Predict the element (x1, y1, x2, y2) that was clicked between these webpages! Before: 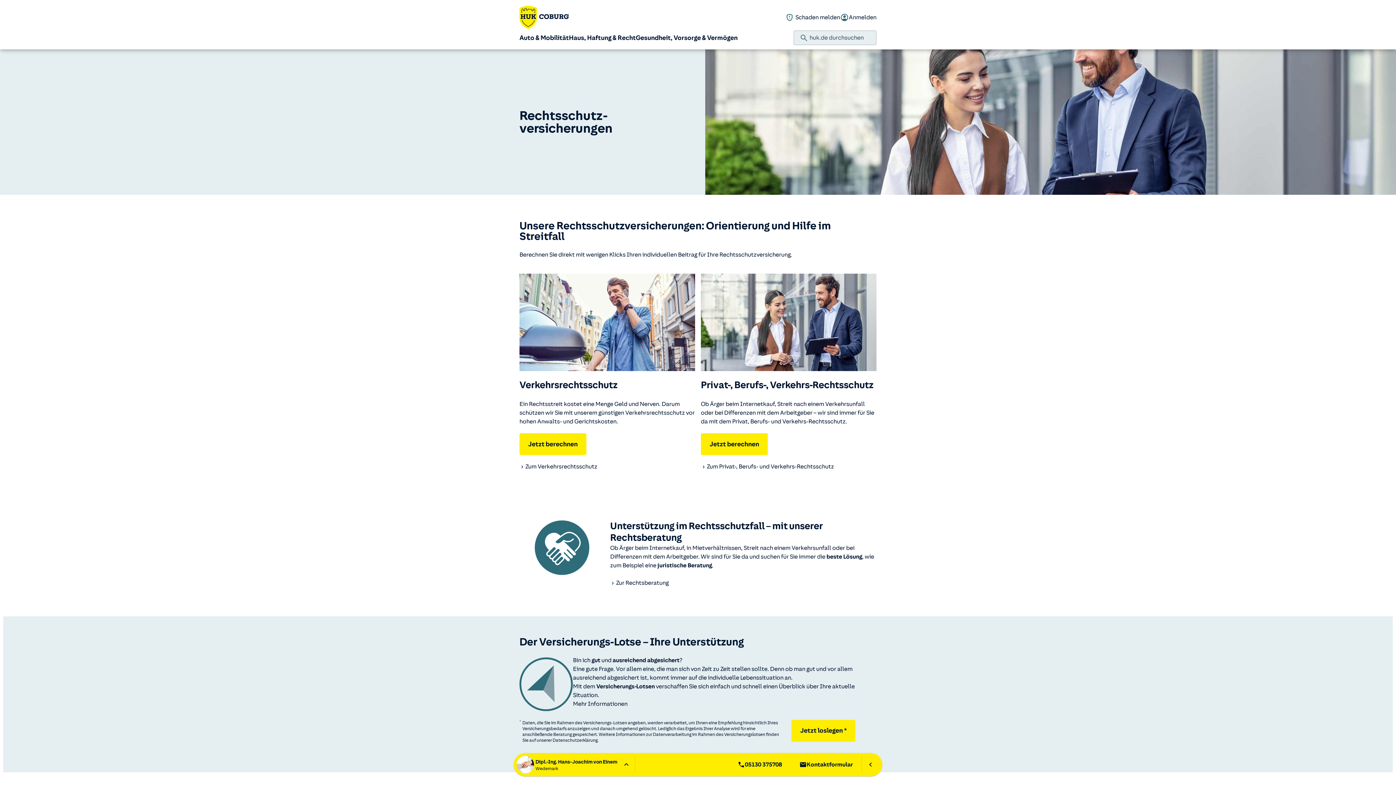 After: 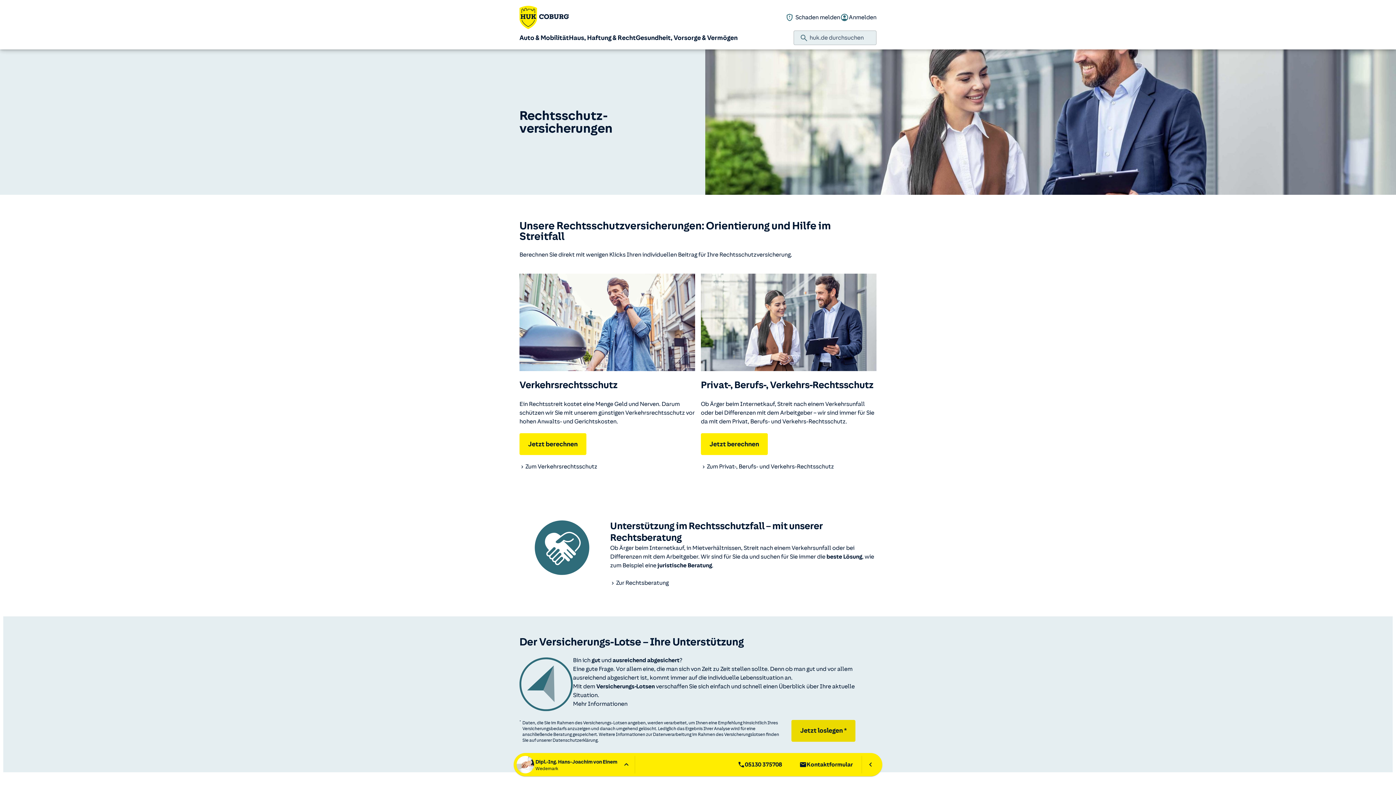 Action: bbox: (791, 720, 855, 742) label: Jetzt loslegen *